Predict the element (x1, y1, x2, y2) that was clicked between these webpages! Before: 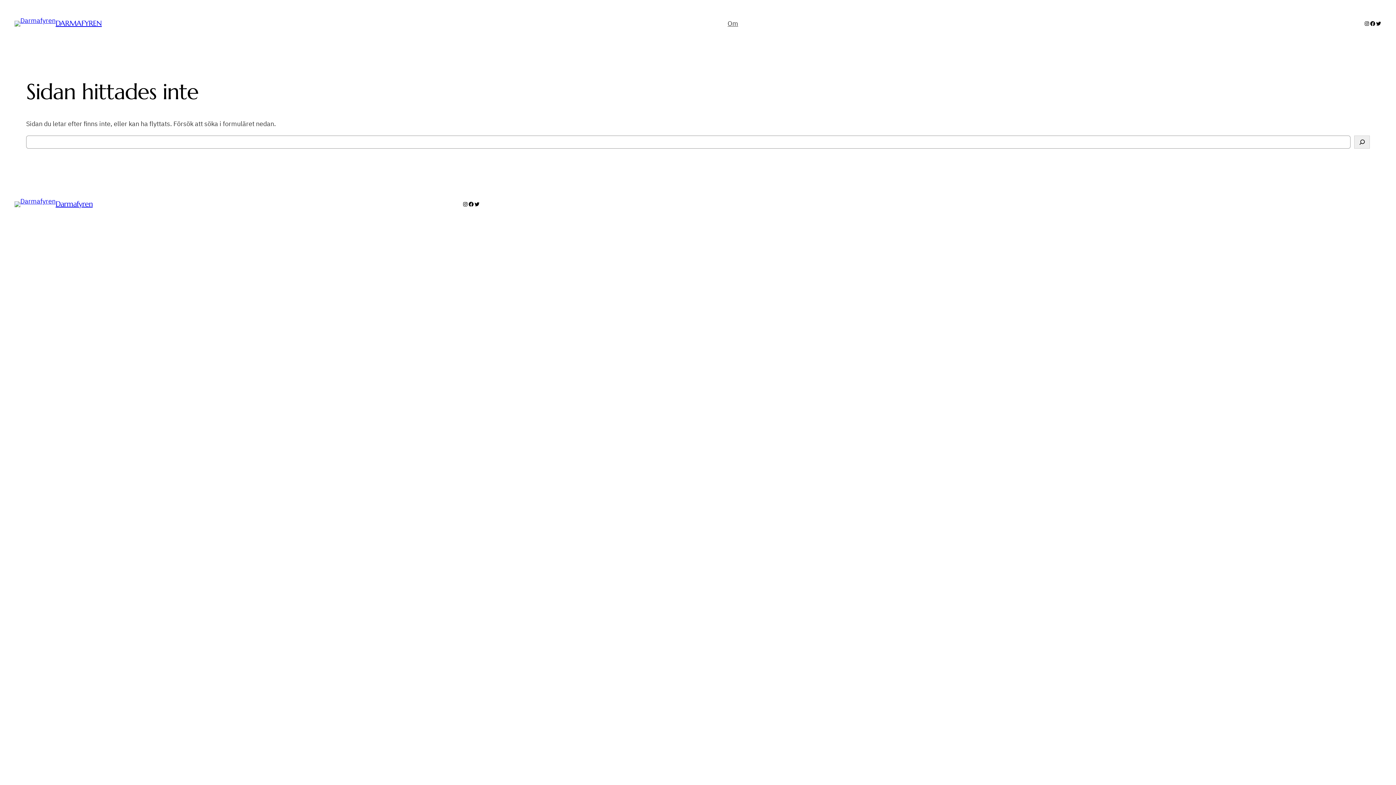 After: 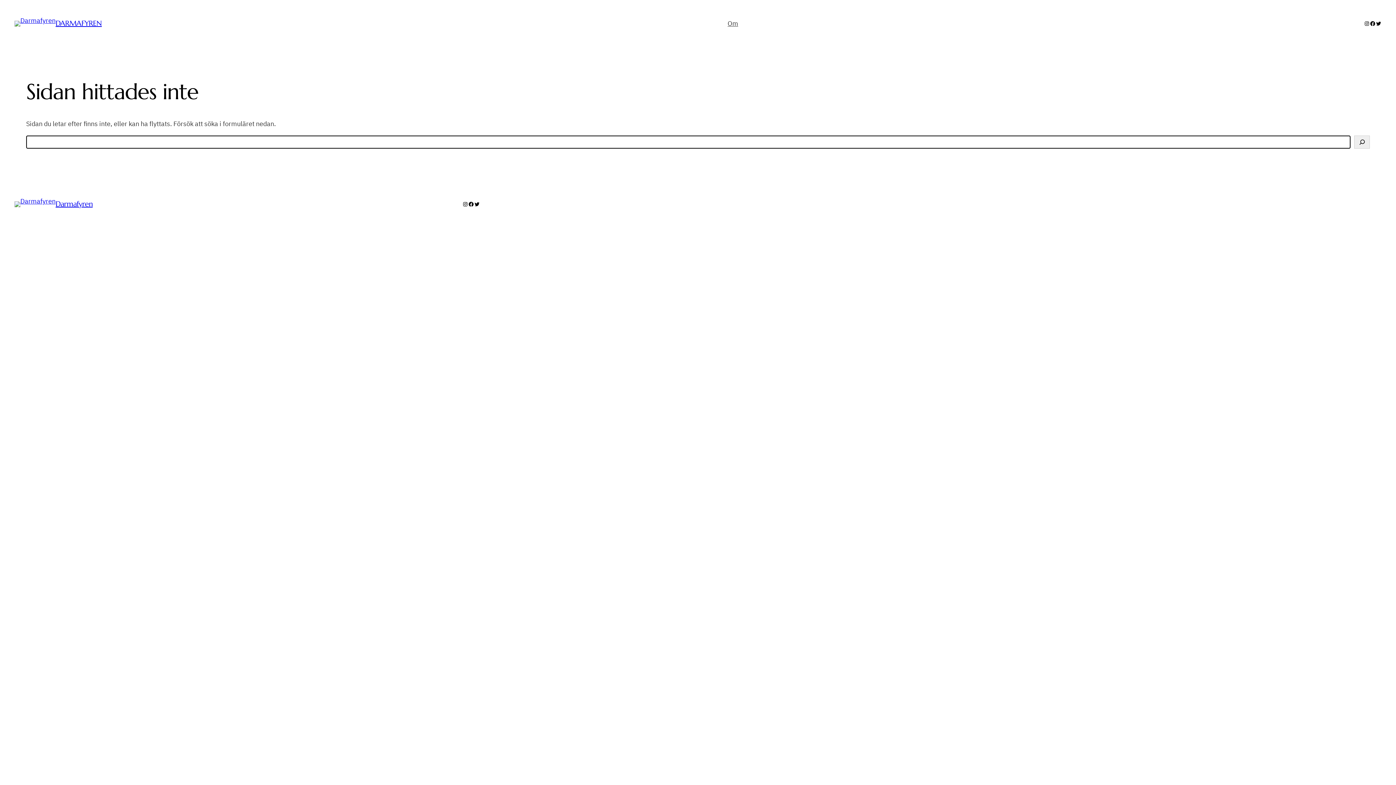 Action: label: Sök bbox: (1354, 135, 1370, 148)